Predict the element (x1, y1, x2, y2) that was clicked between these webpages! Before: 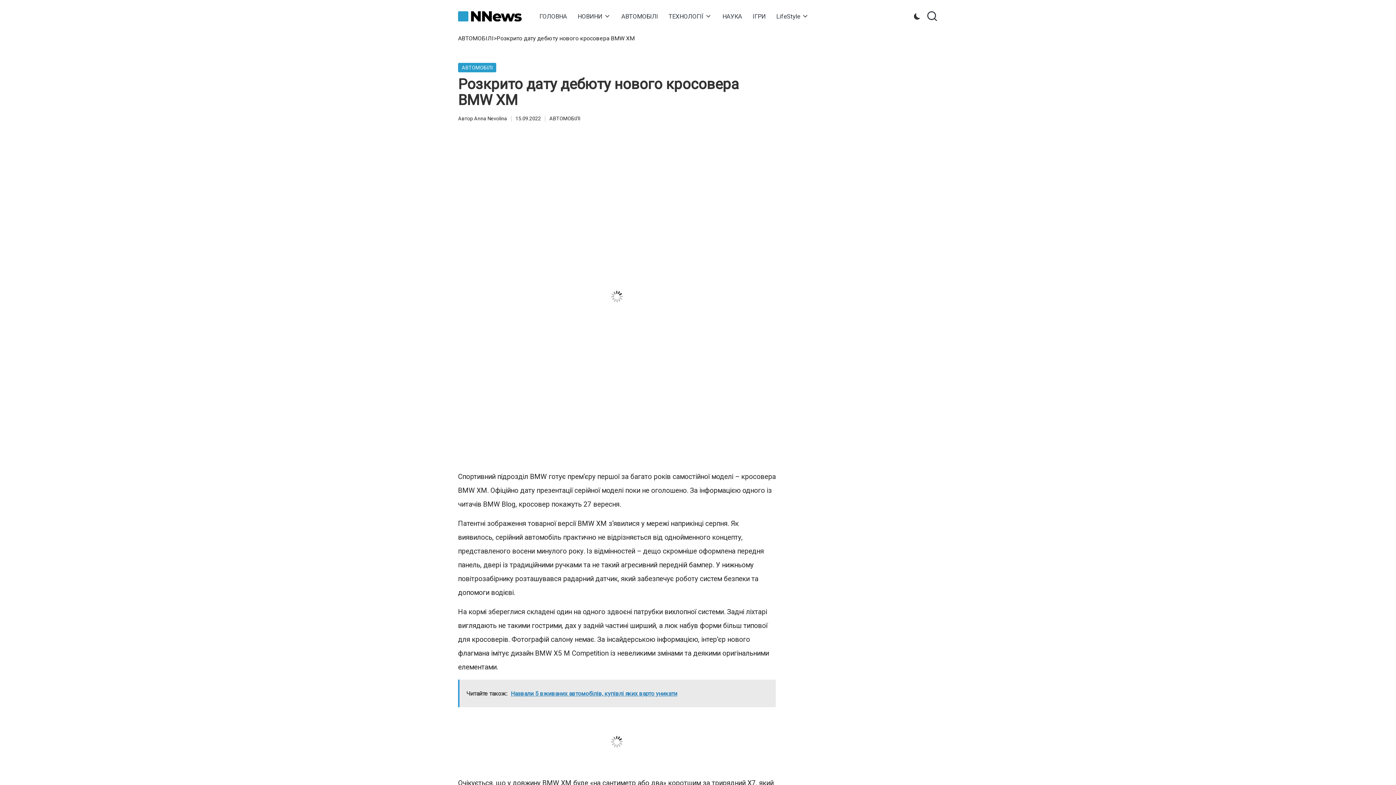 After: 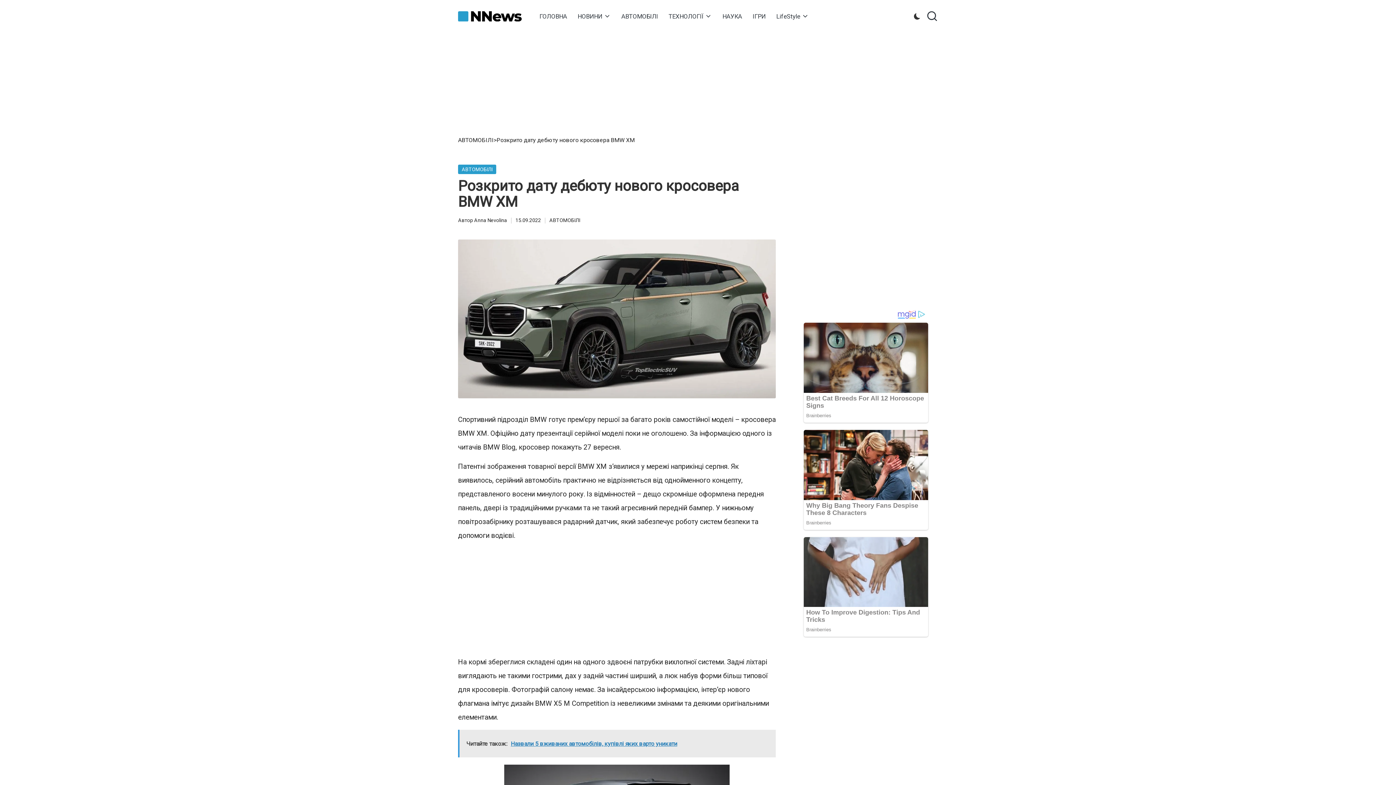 Action: bbox: (926, 10, 938, 22)